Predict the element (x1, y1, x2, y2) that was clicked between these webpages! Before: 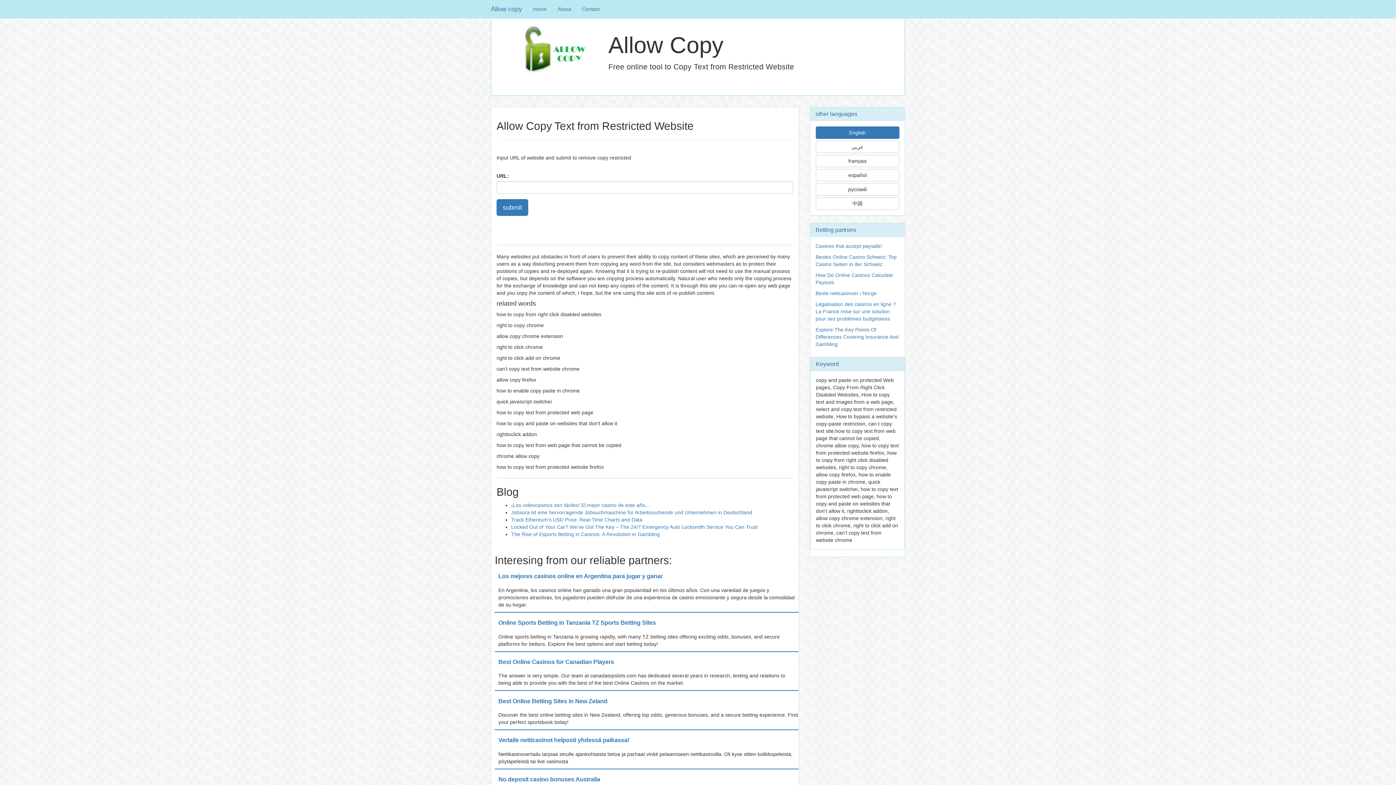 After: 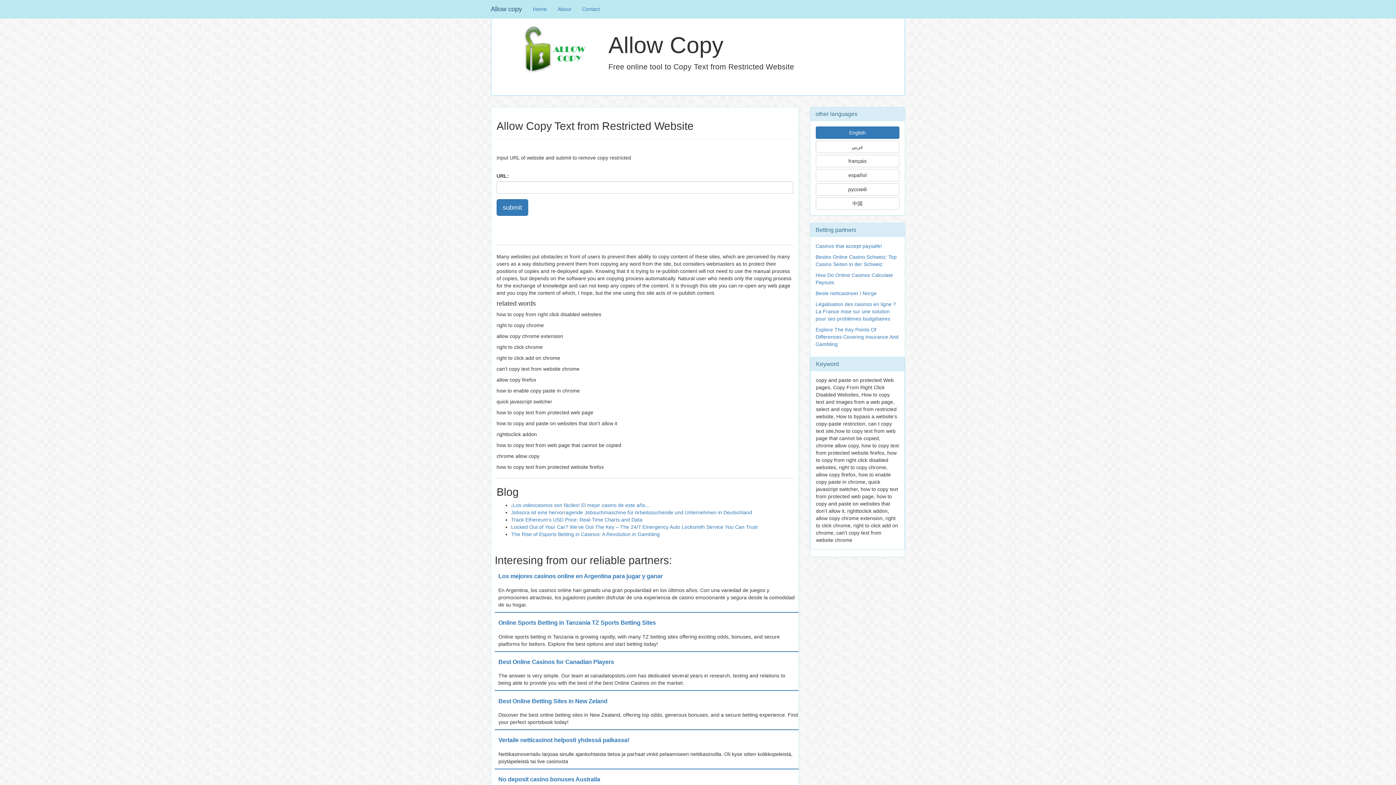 Action: label: Allow copy bbox: (485, 0, 527, 18)